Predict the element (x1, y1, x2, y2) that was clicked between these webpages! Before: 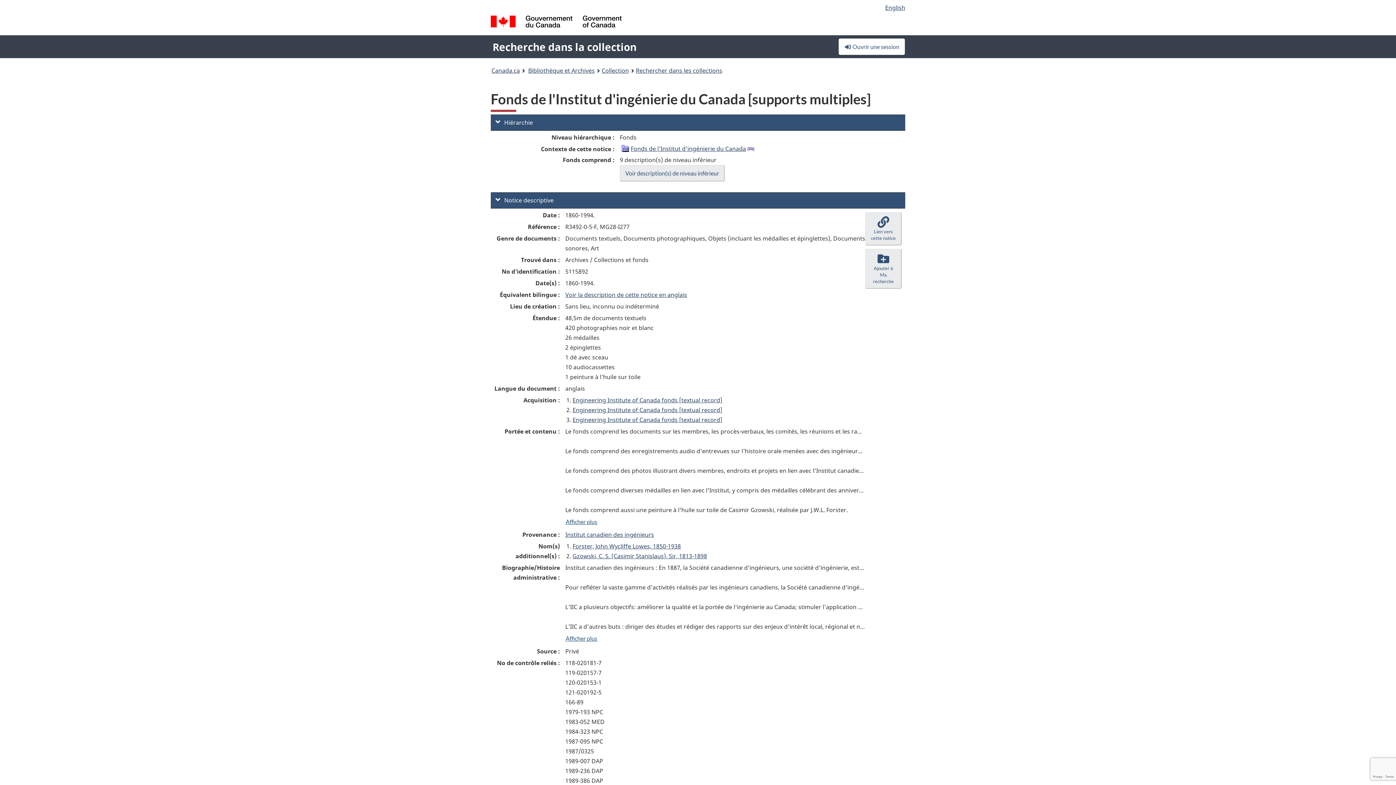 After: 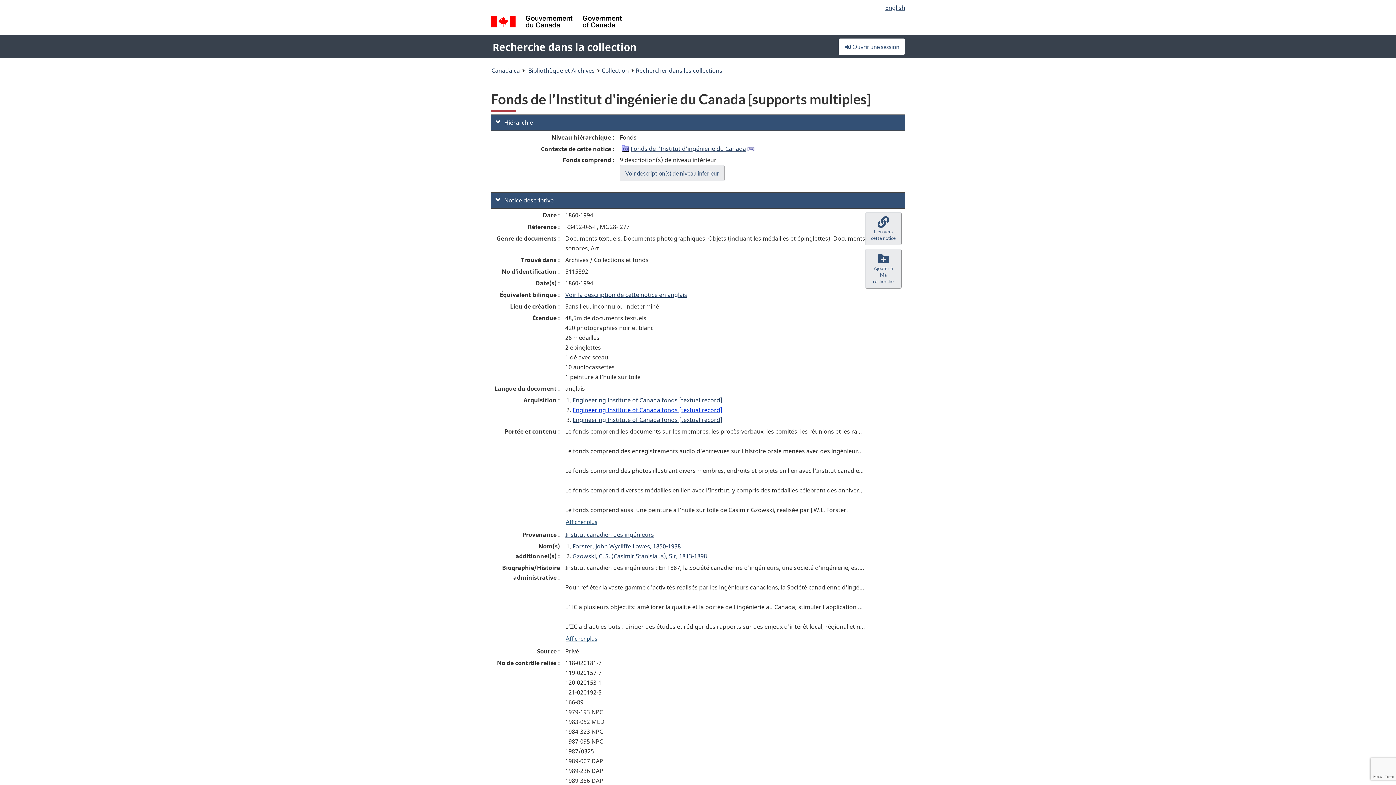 Action: label: Engineering Institute of Canada fonds [textual record] bbox: (572, 406, 722, 414)